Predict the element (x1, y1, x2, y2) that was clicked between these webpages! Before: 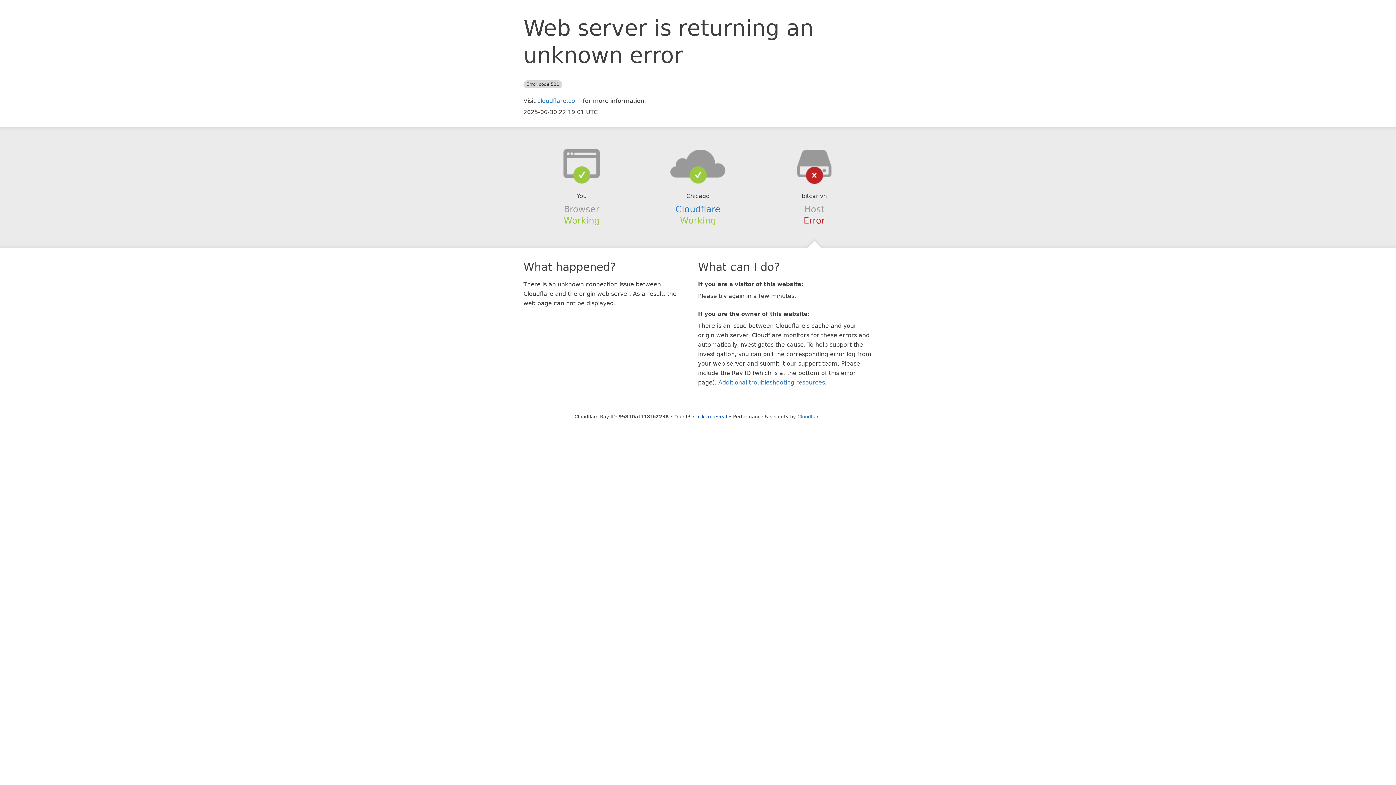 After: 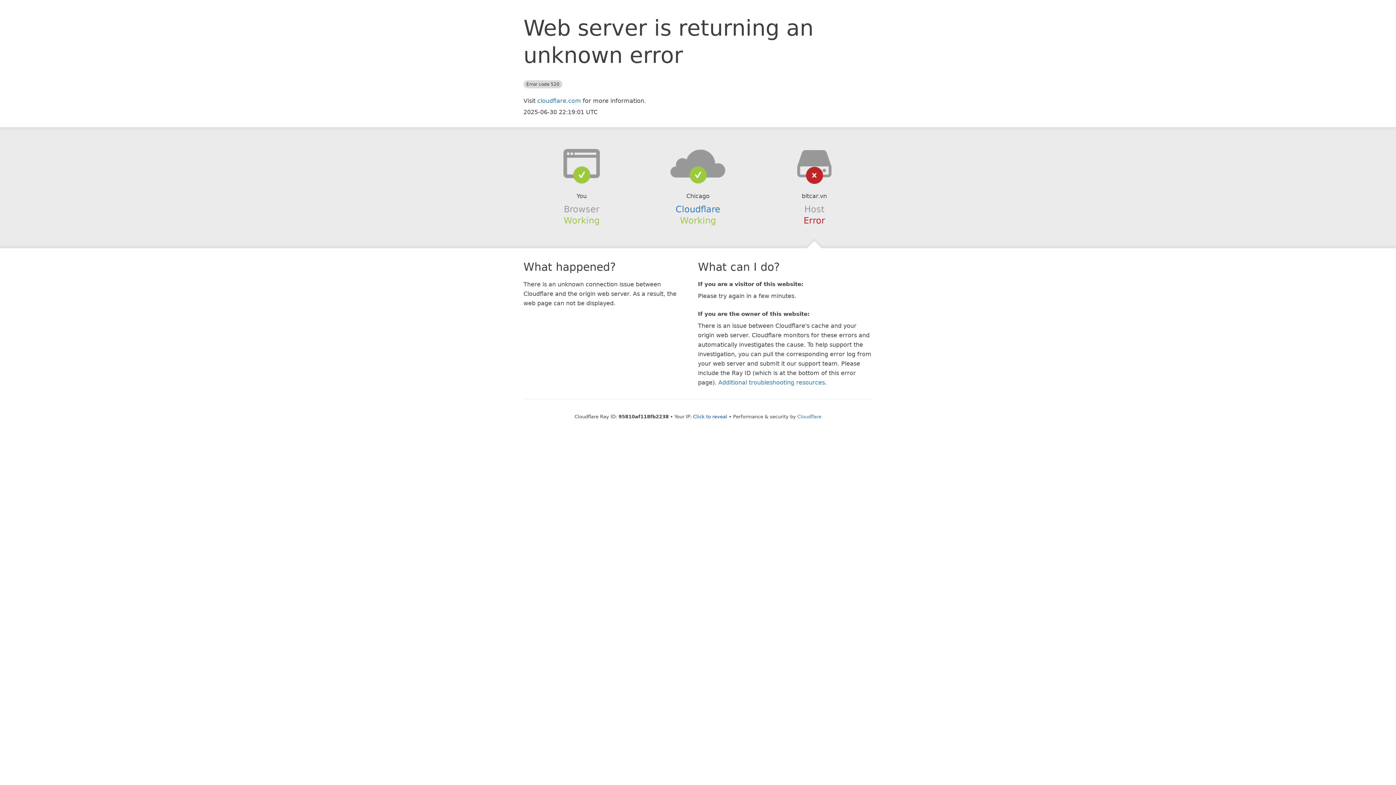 Action: bbox: (639, 148, 756, 178)